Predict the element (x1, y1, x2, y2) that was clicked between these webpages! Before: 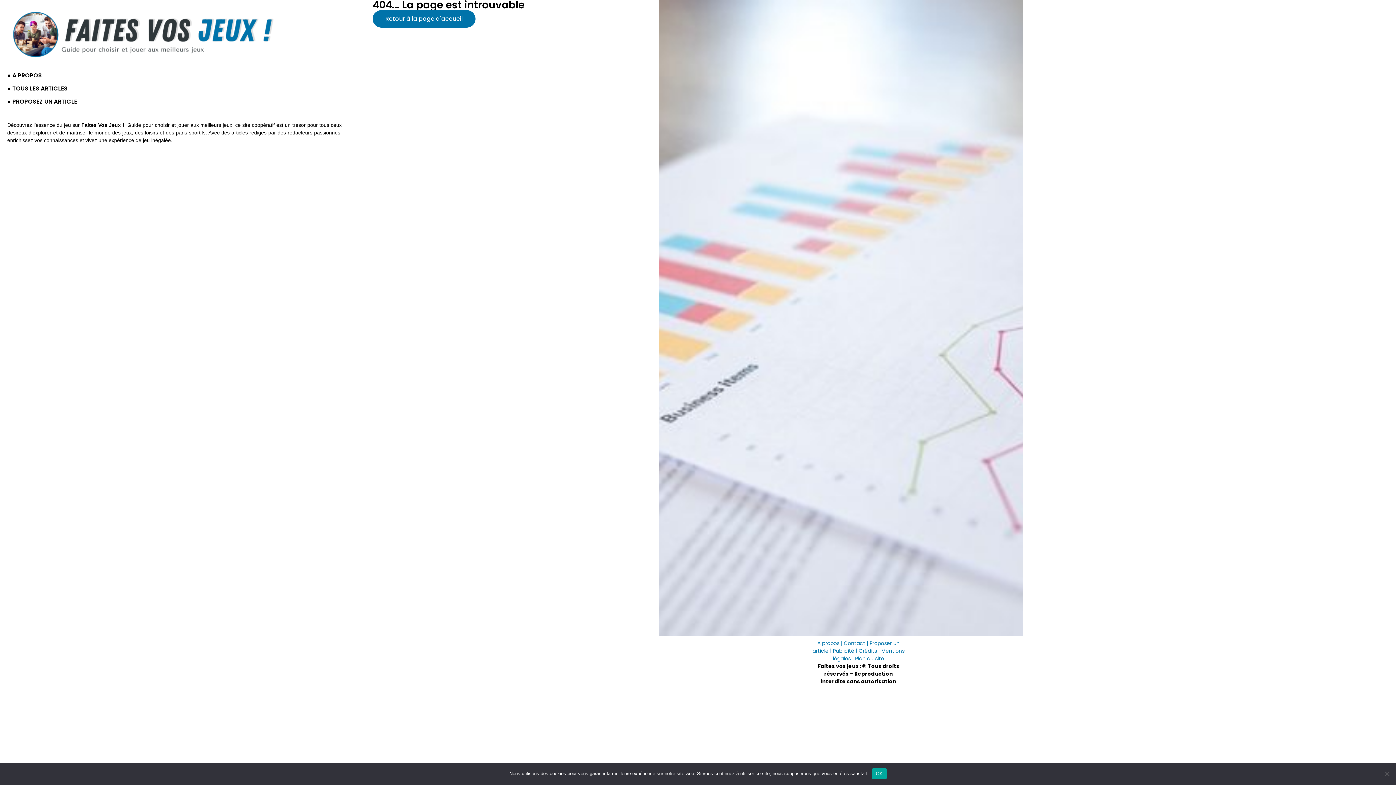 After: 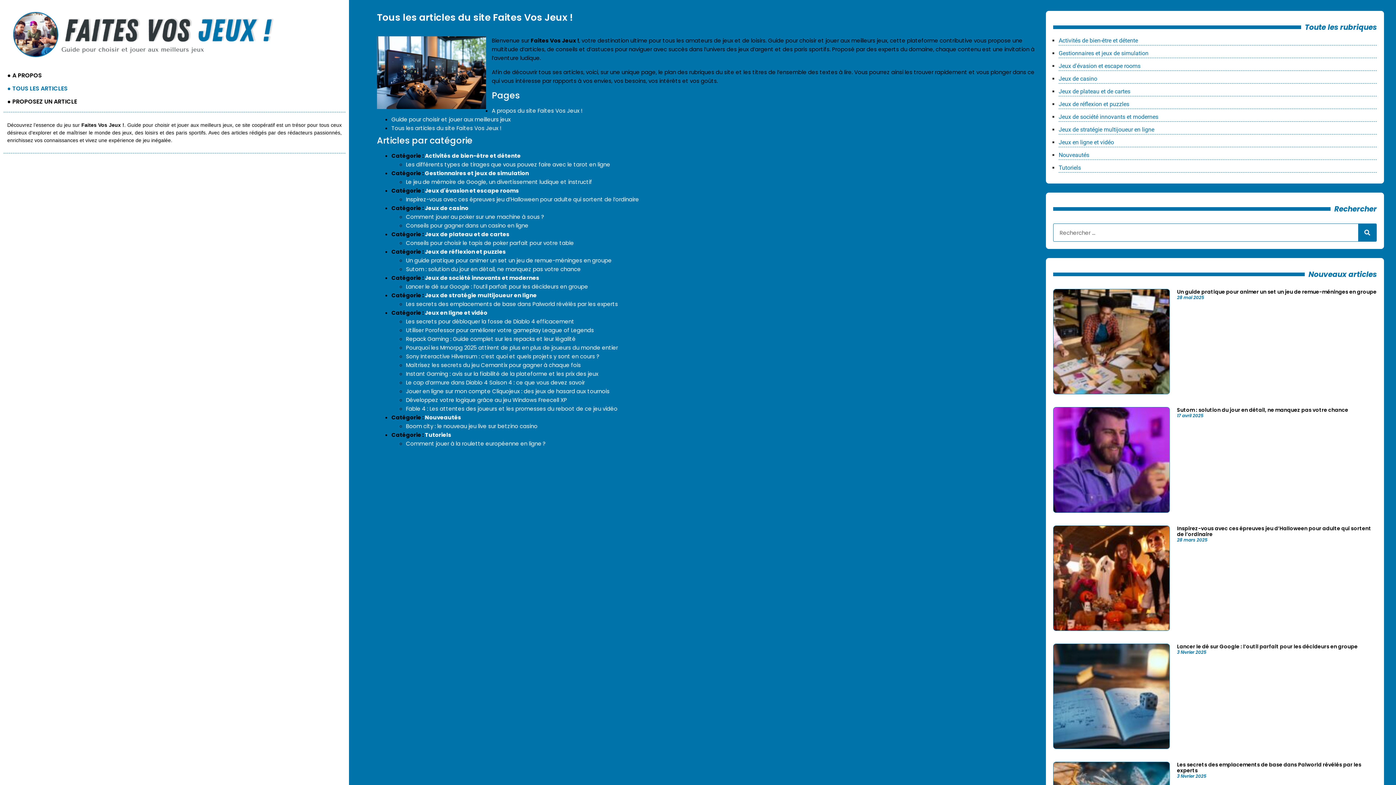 Action: label: Plan du site bbox: (855, 655, 884, 662)